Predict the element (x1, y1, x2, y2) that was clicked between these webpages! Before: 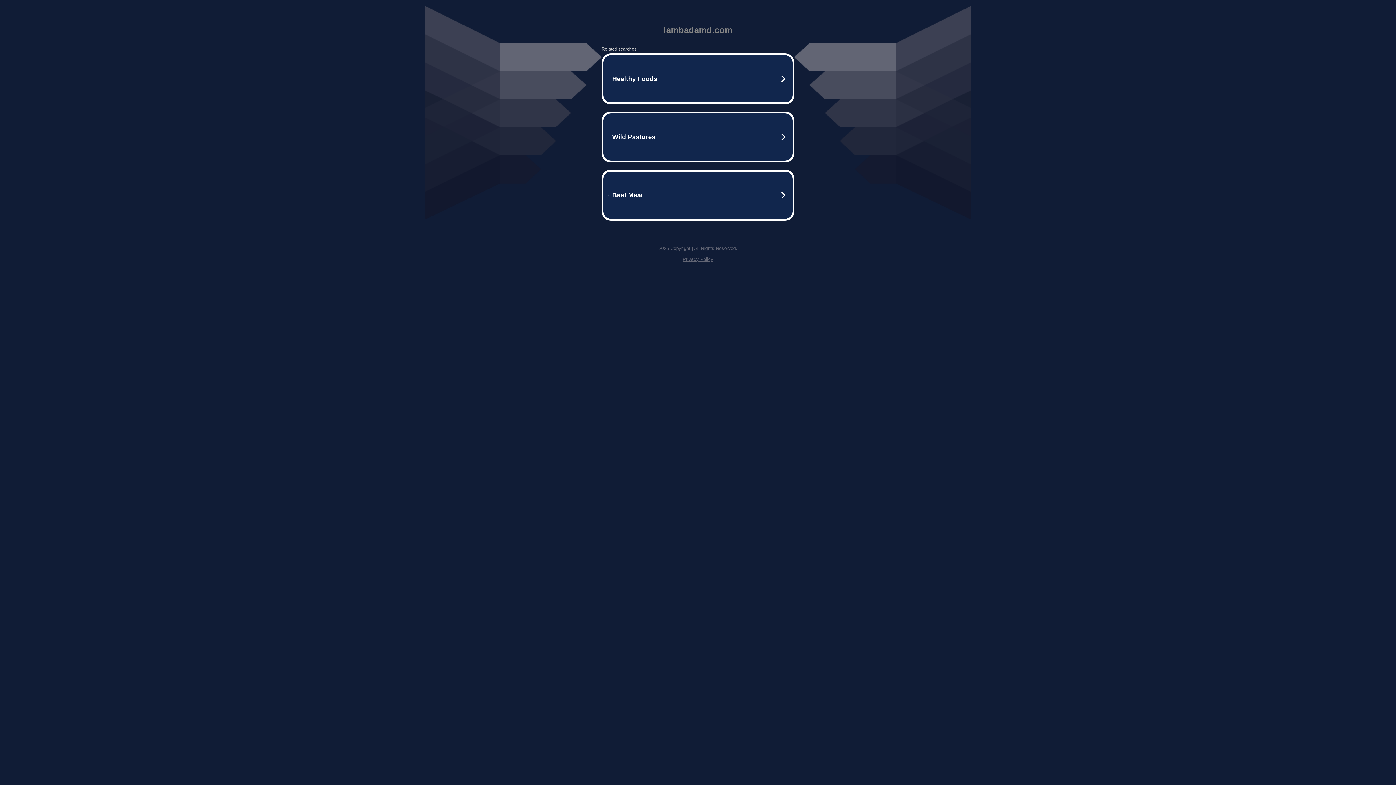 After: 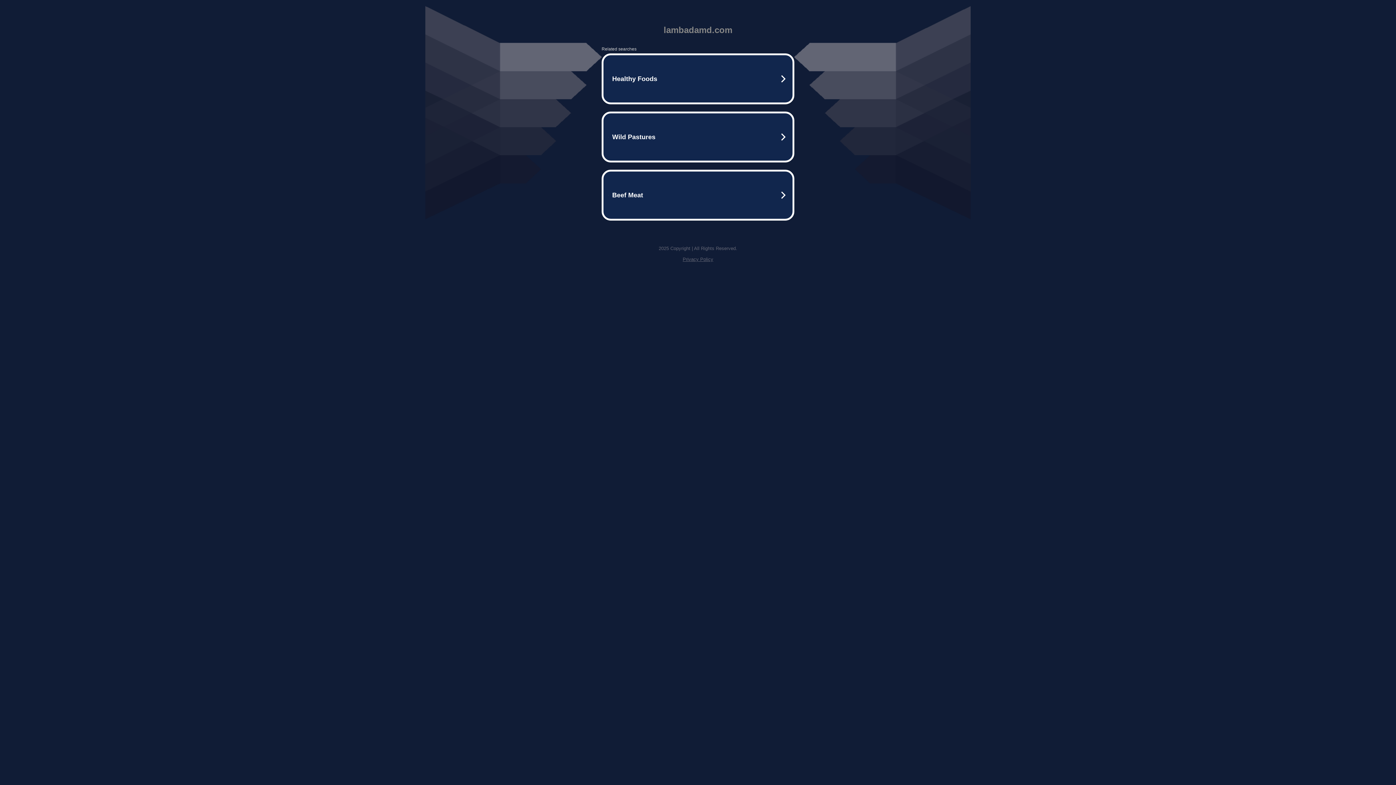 Action: bbox: (682, 256, 713, 262) label: Privacy Policy